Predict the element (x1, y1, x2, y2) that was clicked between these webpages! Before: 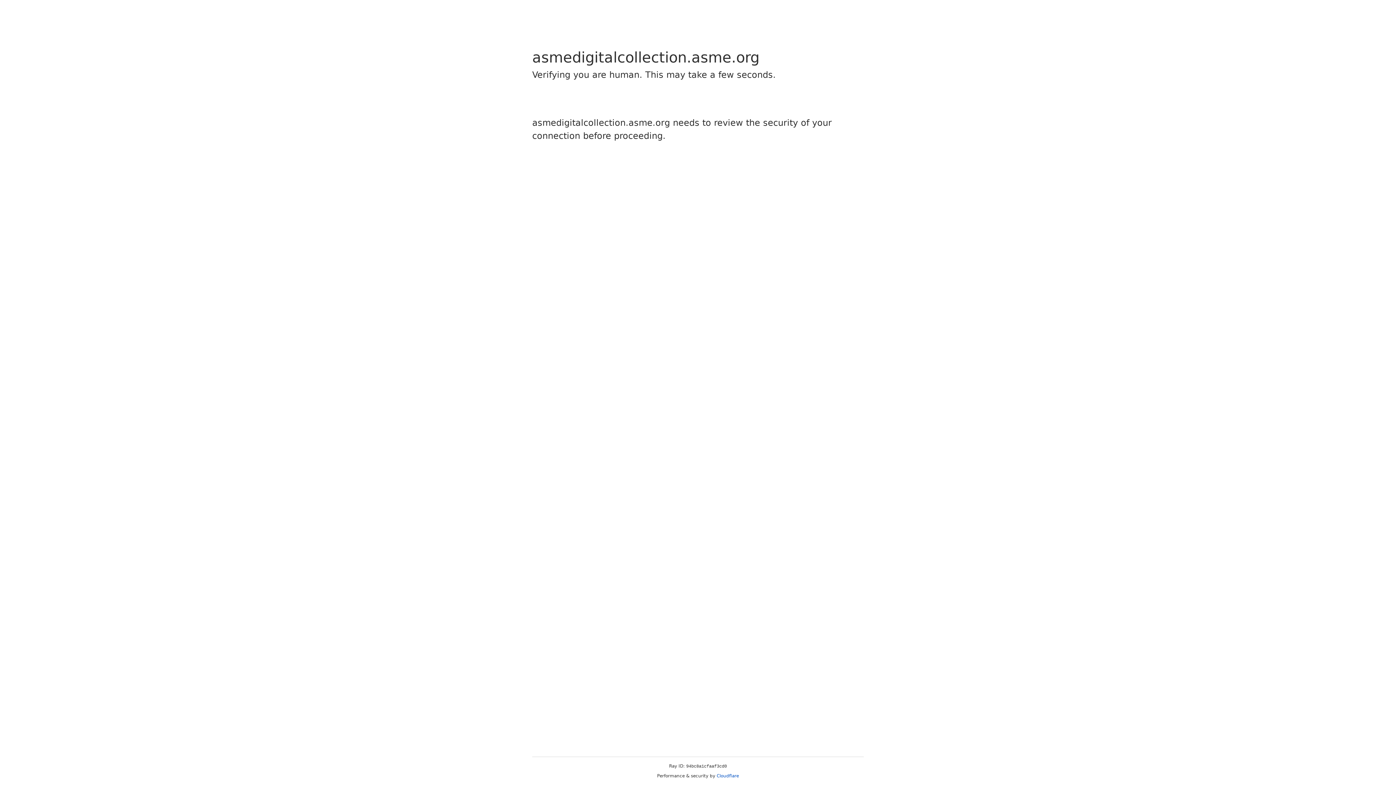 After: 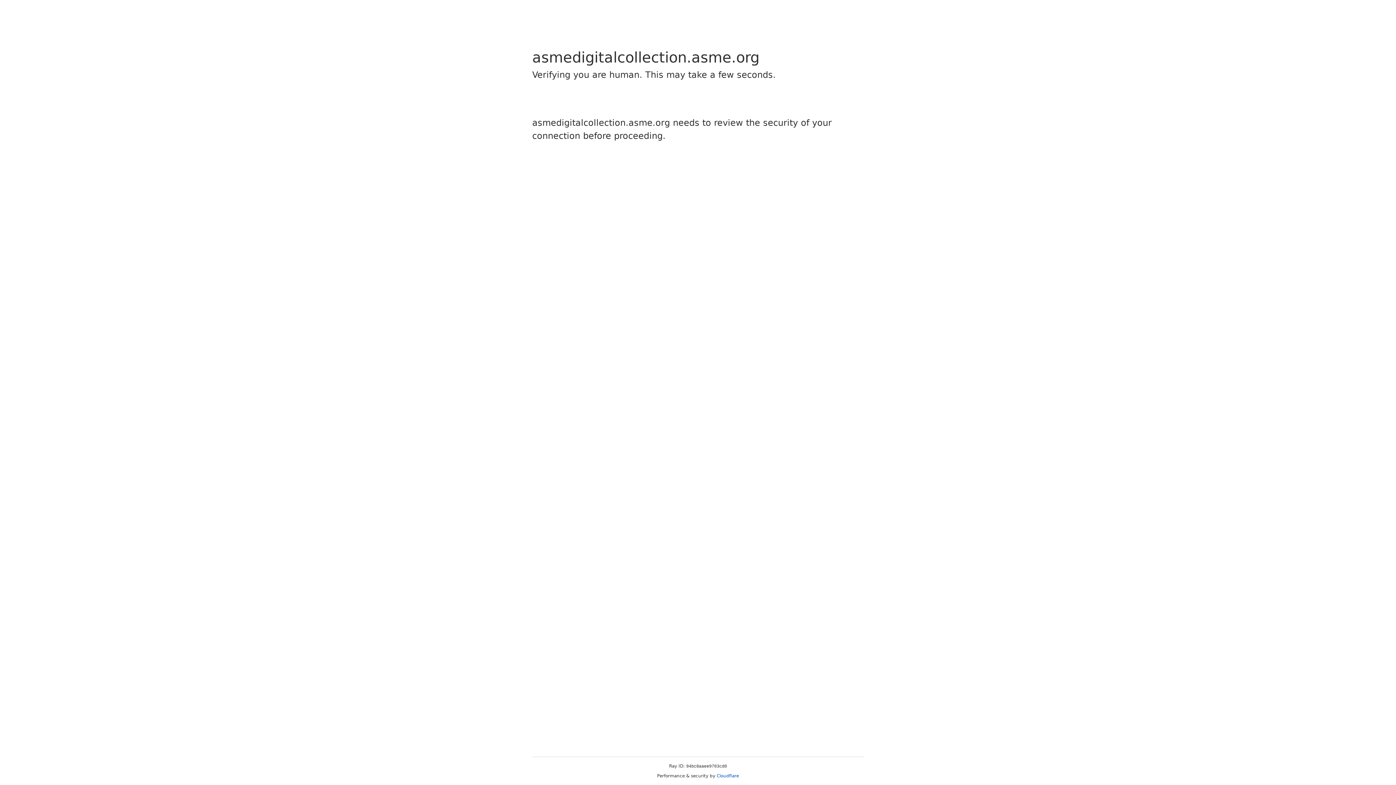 Action: label: Cloudflare bbox: (716, 773, 739, 778)